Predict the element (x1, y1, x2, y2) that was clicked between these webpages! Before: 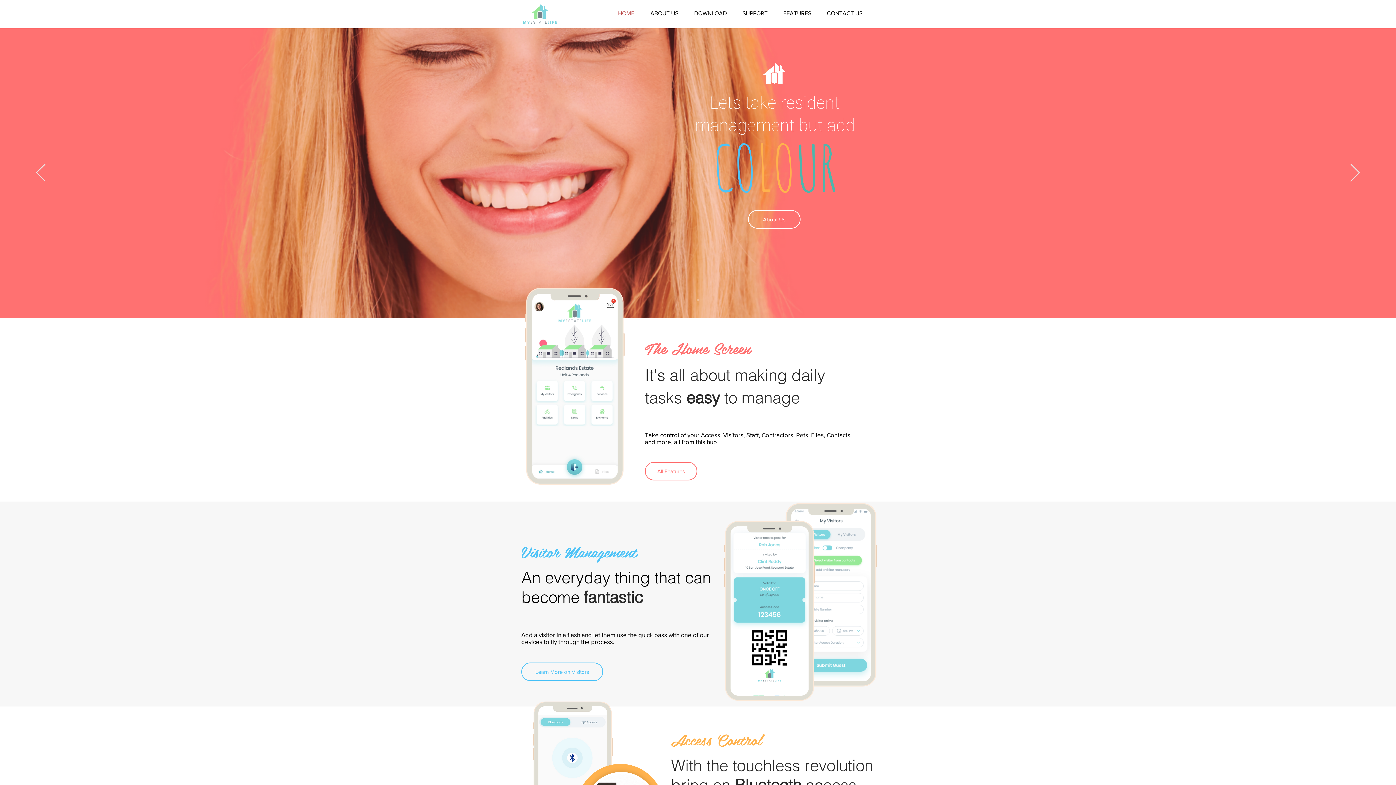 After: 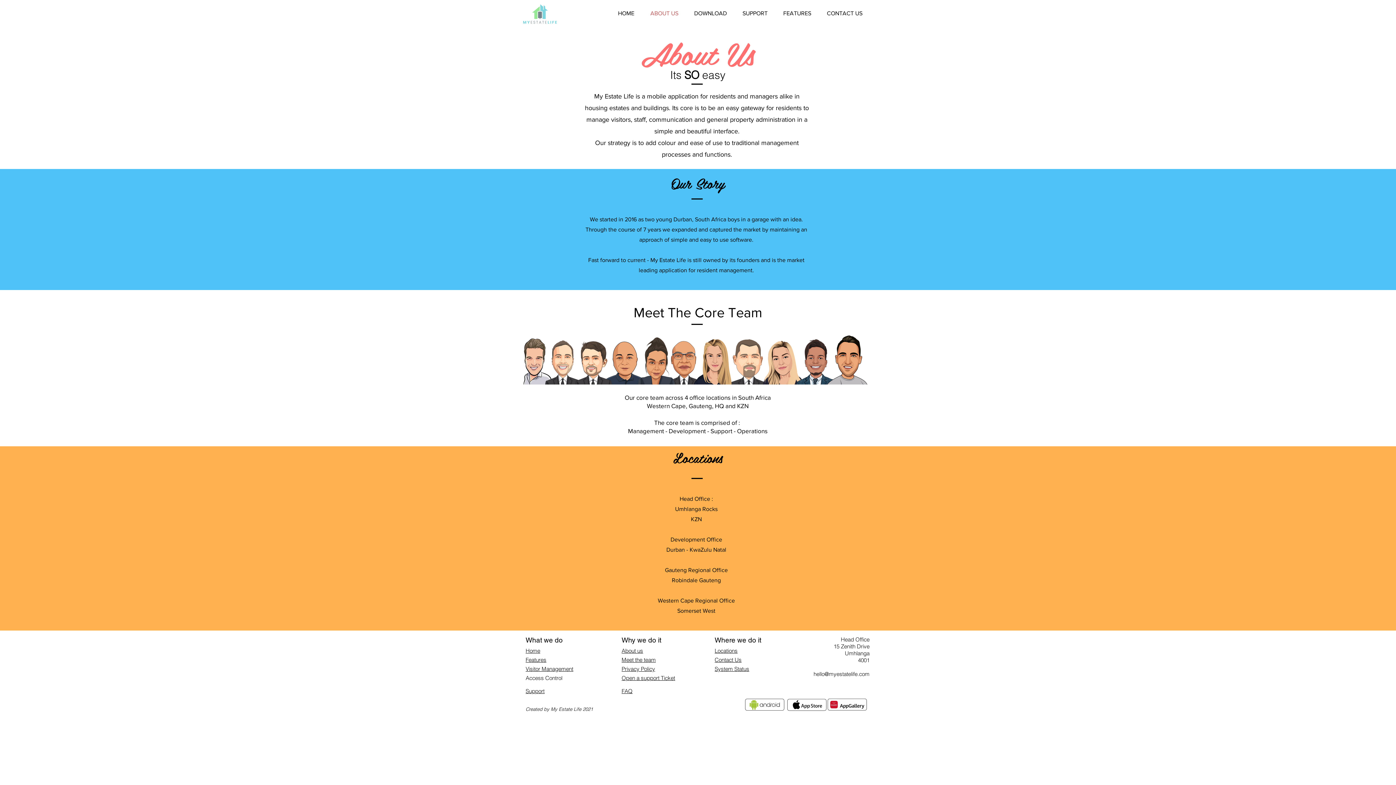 Action: bbox: (642, 4, 686, 22) label: ABOUT US